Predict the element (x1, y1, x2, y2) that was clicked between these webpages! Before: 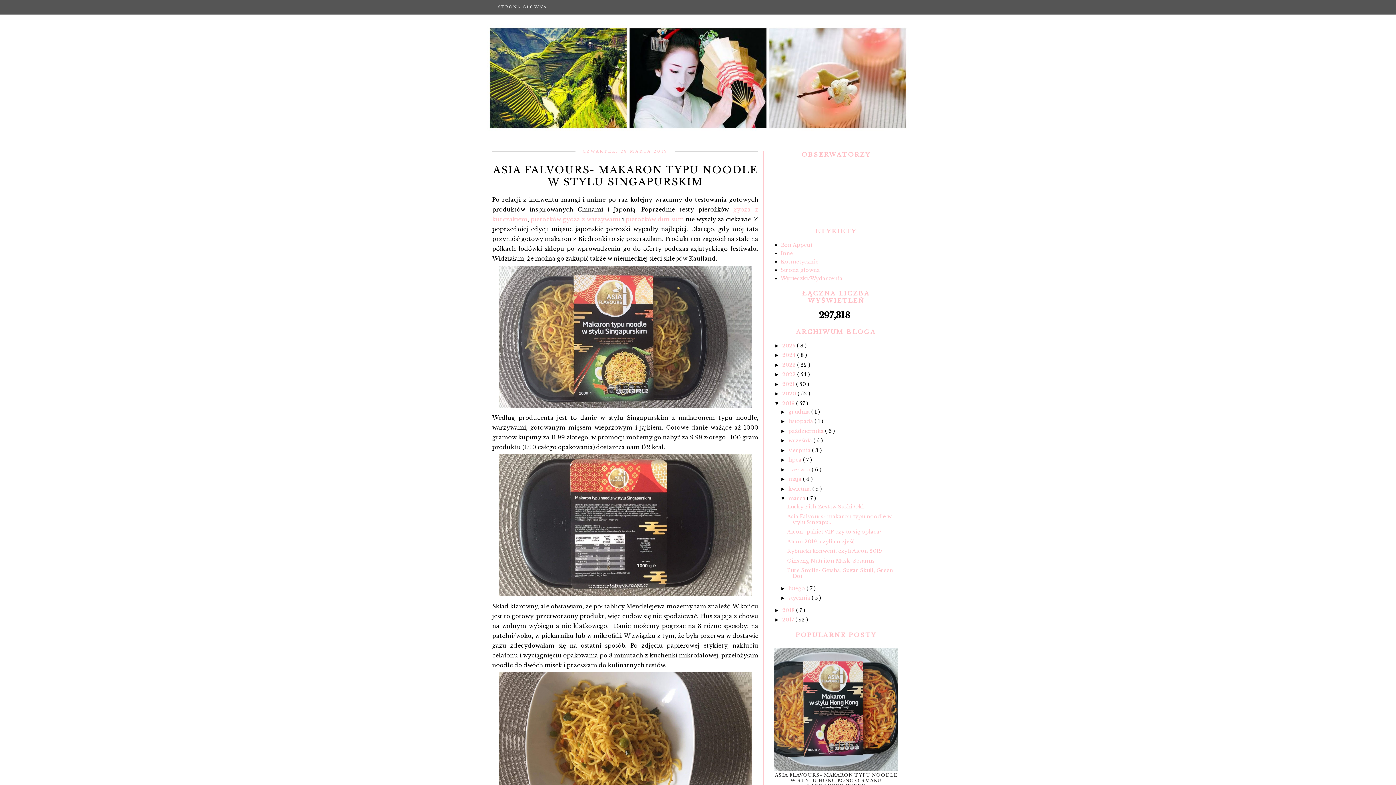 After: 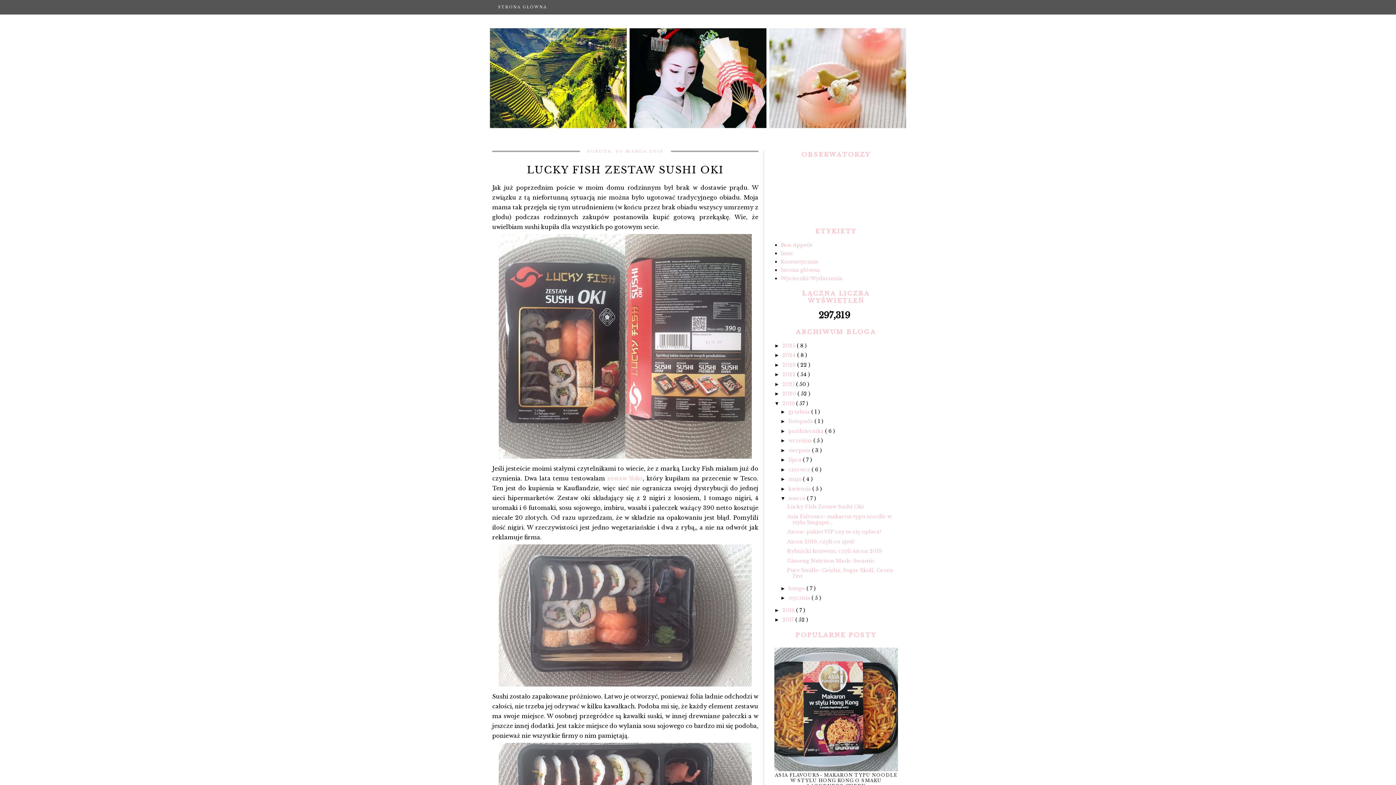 Action: bbox: (788, 495, 807, 501) label: marca 